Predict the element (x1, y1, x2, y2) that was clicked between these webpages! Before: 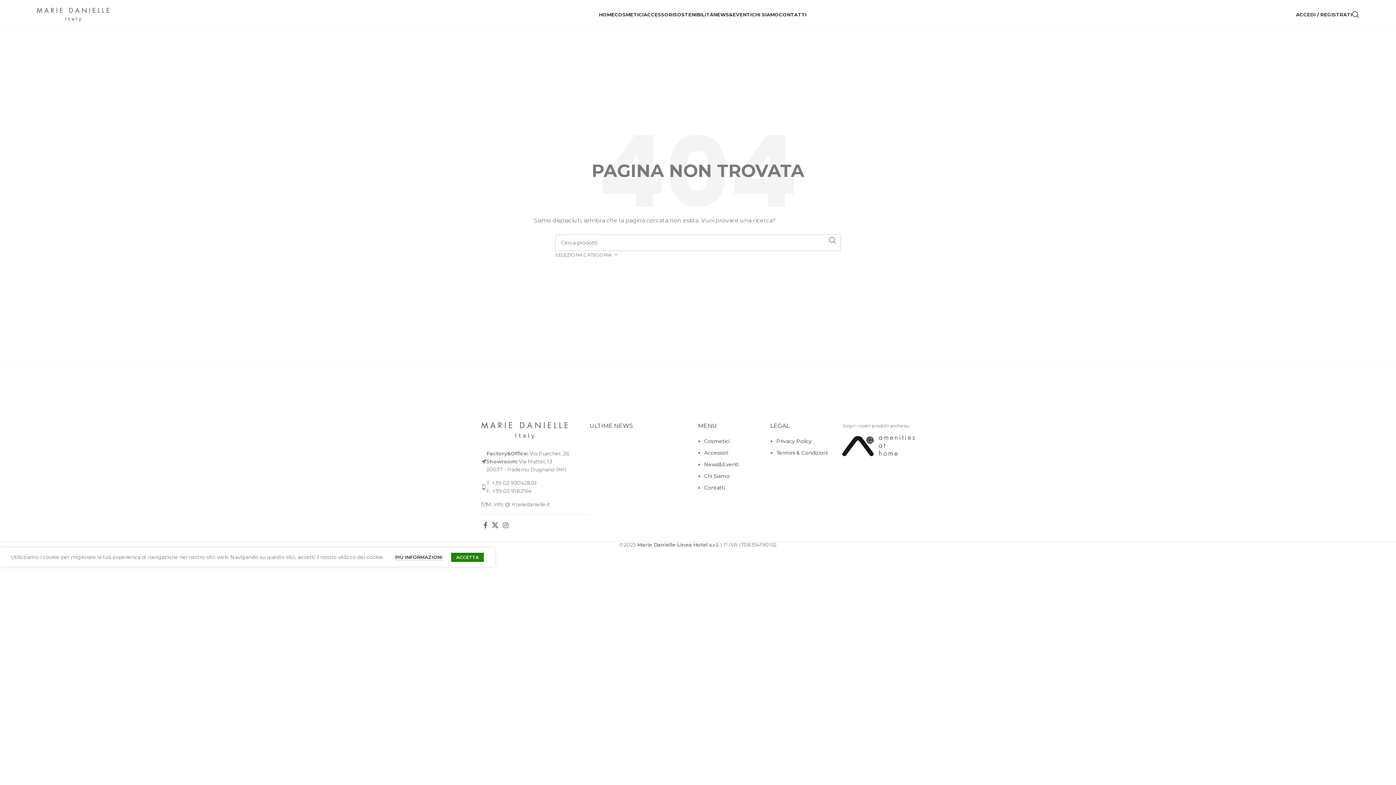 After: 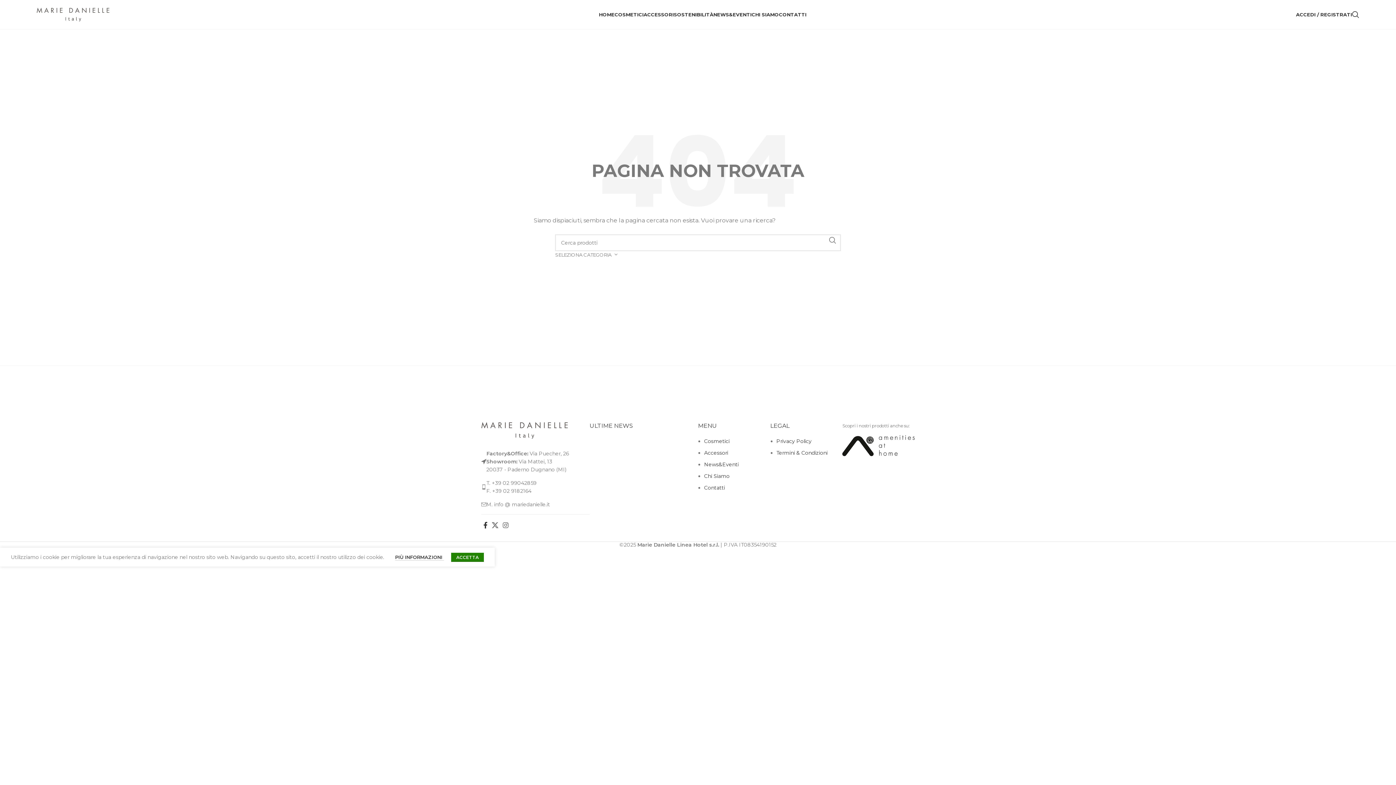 Action: bbox: (481, 519, 489, 530) label: Link profilo Facebook